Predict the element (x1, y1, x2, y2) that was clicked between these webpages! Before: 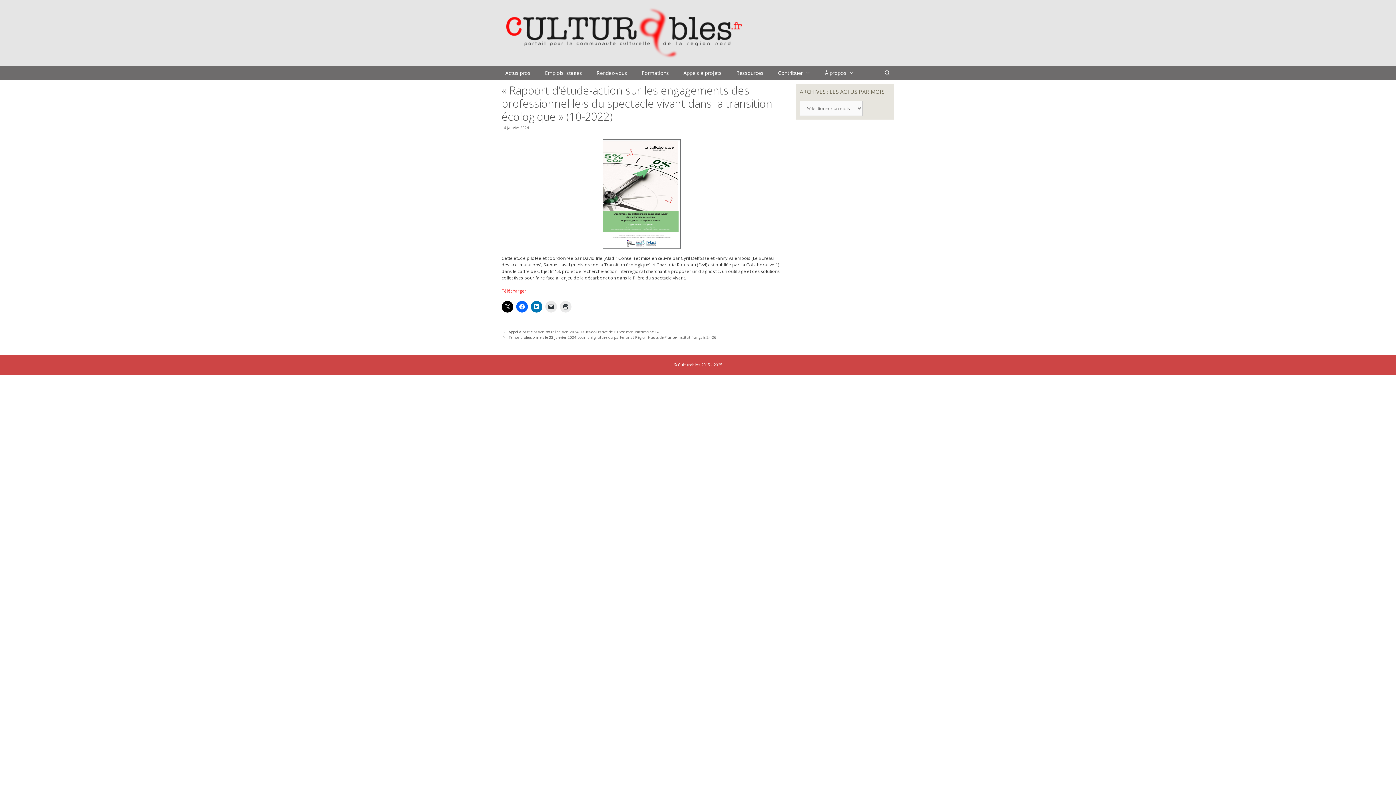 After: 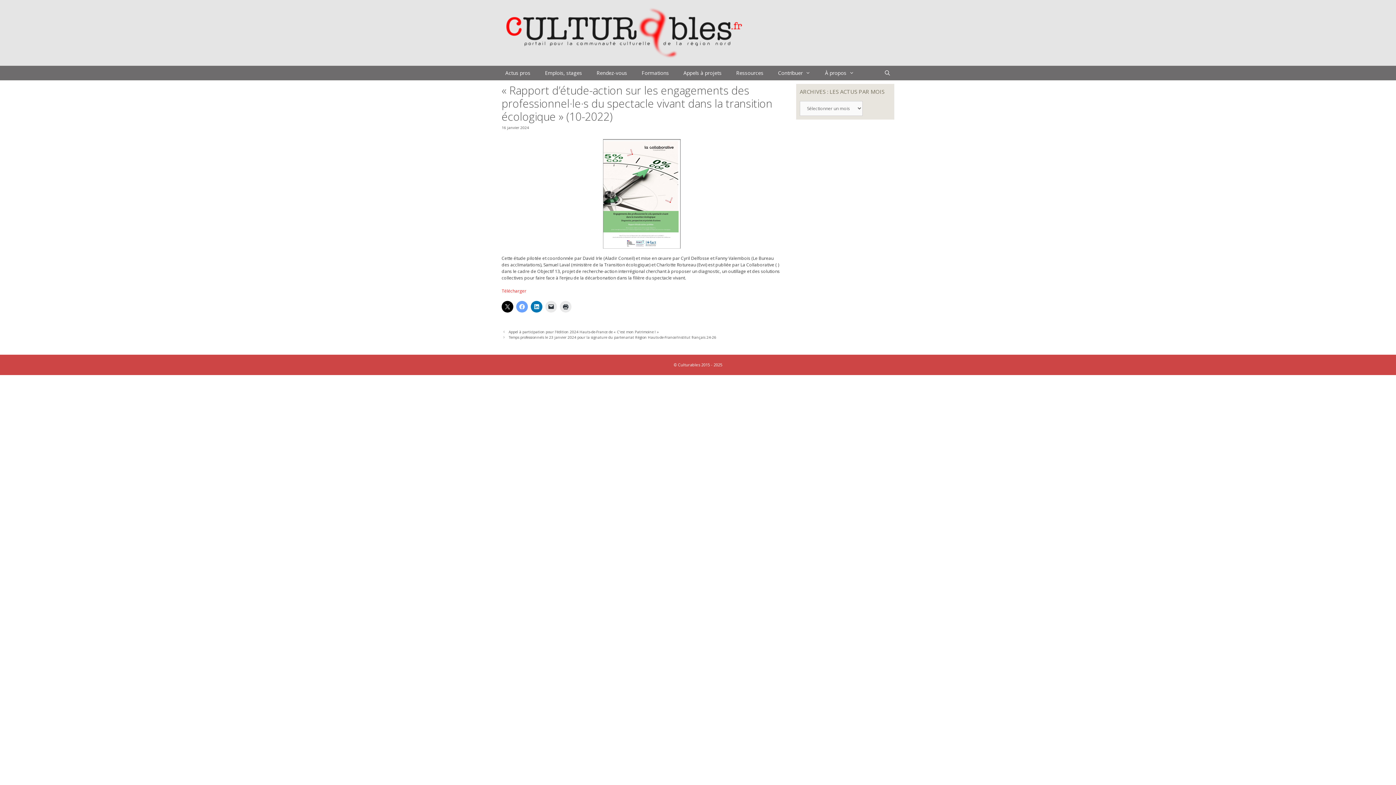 Action: bbox: (516, 300, 528, 312)